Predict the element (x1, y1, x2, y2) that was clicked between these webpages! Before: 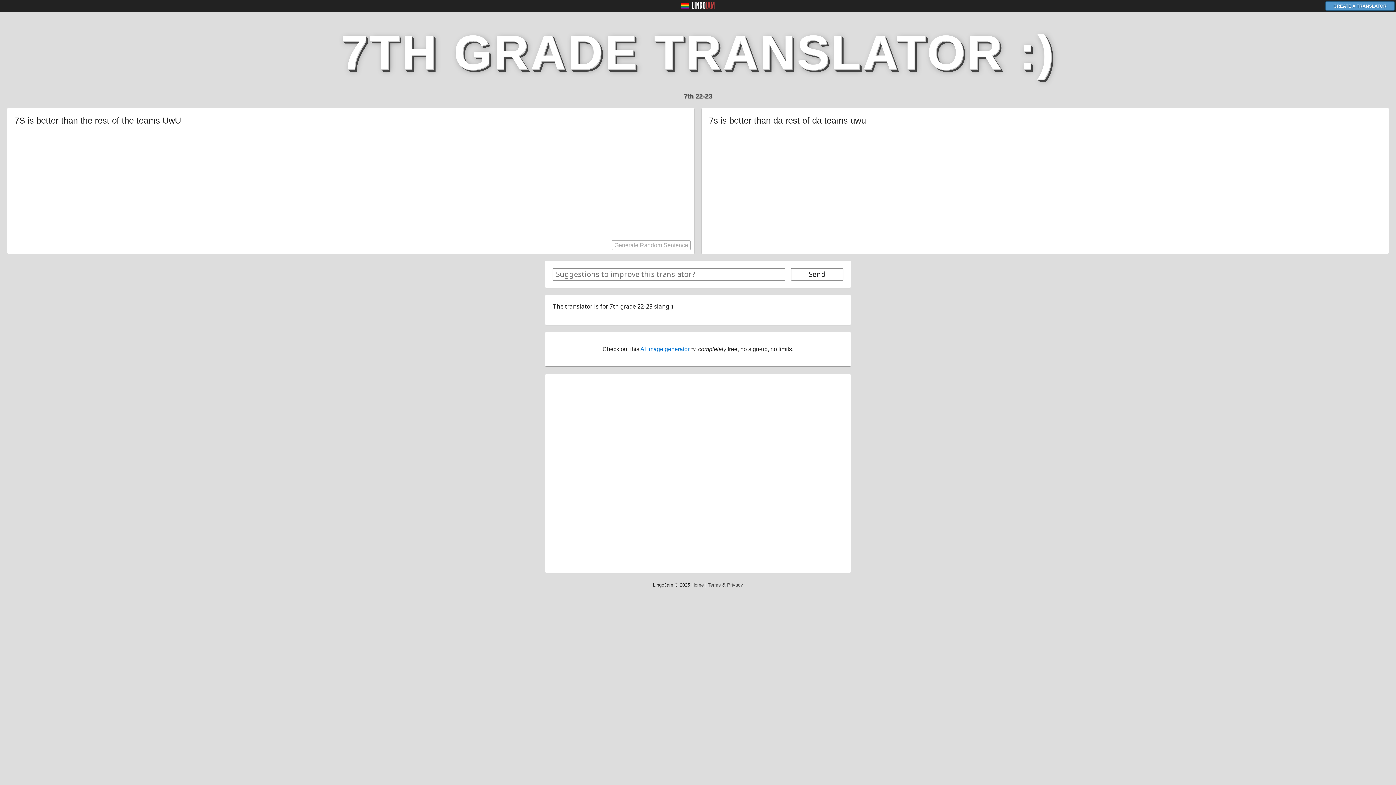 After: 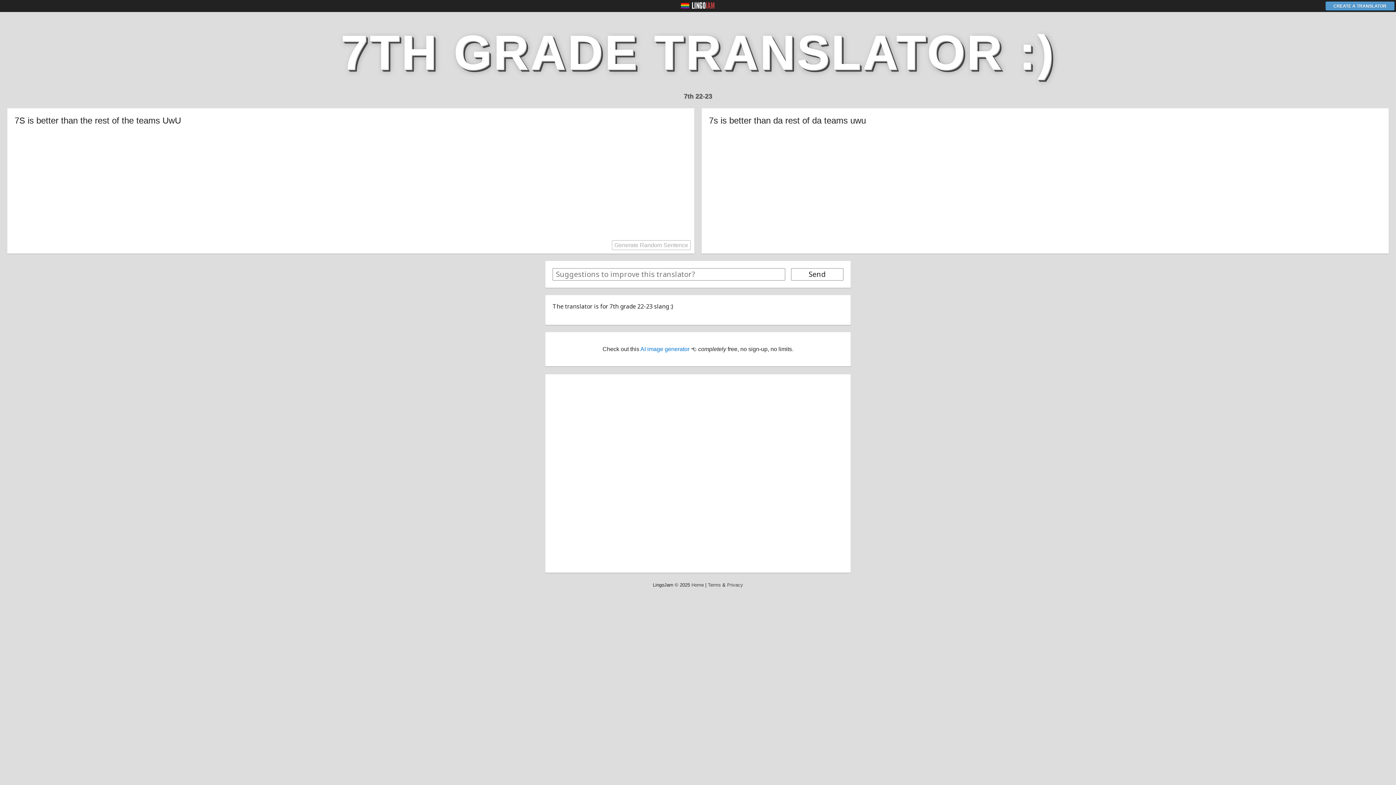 Action: bbox: (640, 346, 689, 352) label: AI image generator